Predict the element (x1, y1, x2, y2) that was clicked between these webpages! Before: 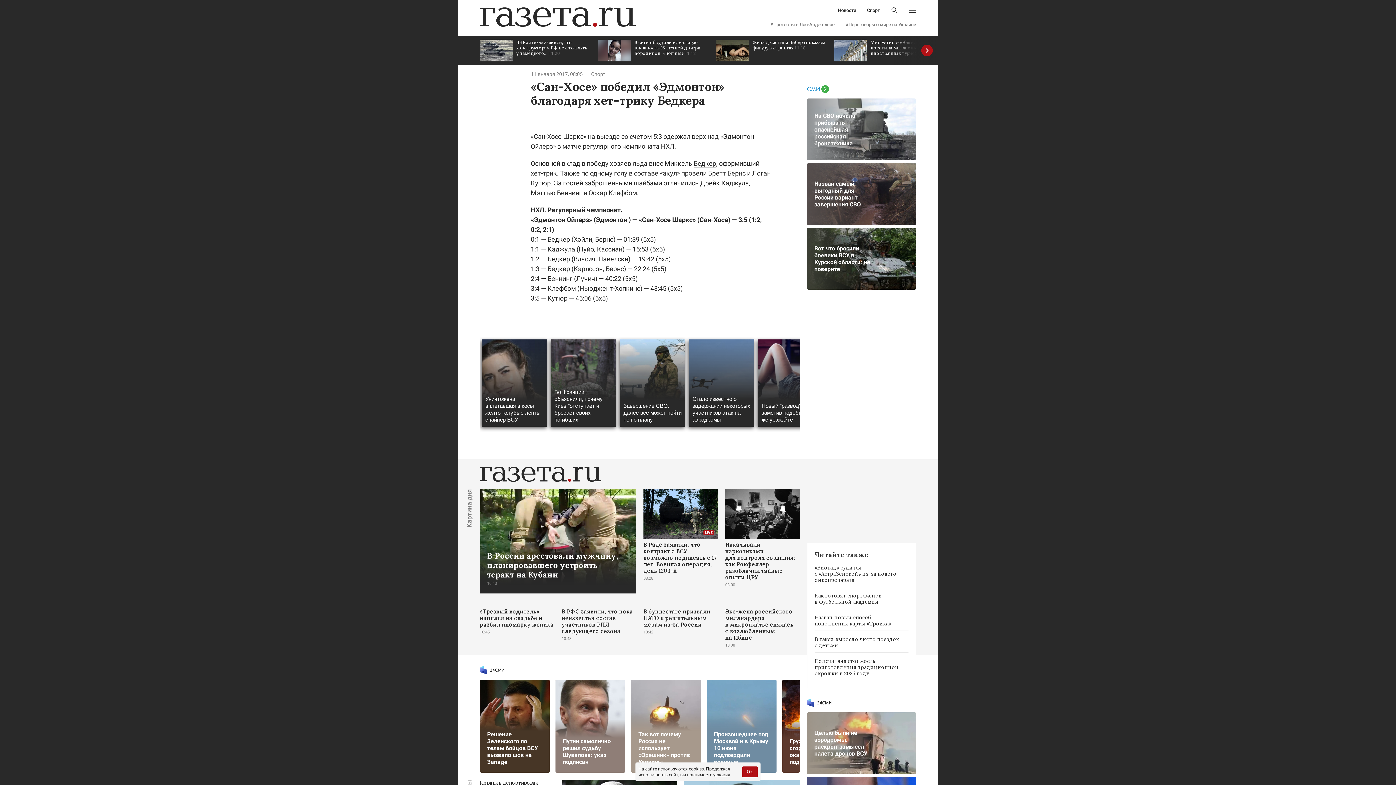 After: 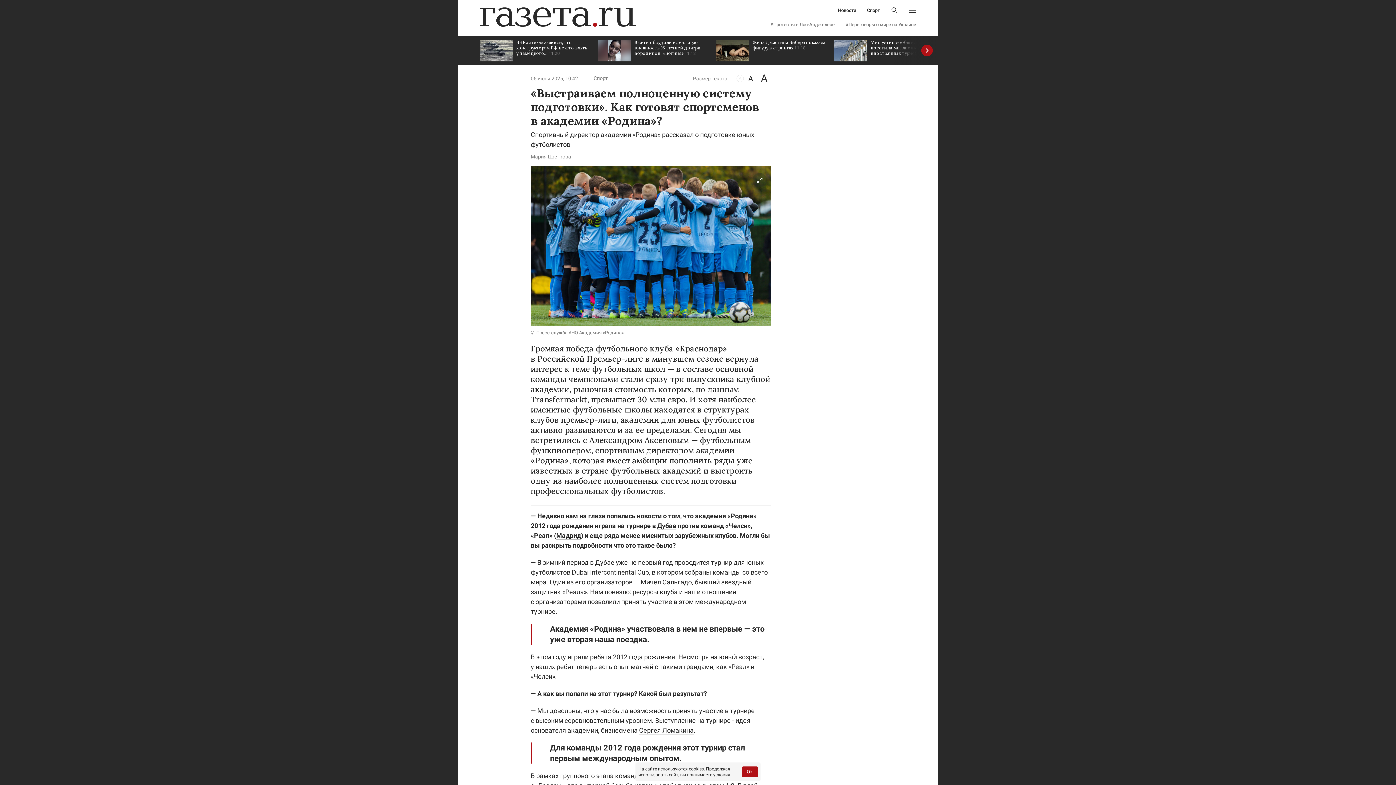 Action: label: Как готовят спортсменов в футбольной академии bbox: (814, 592, 908, 609)